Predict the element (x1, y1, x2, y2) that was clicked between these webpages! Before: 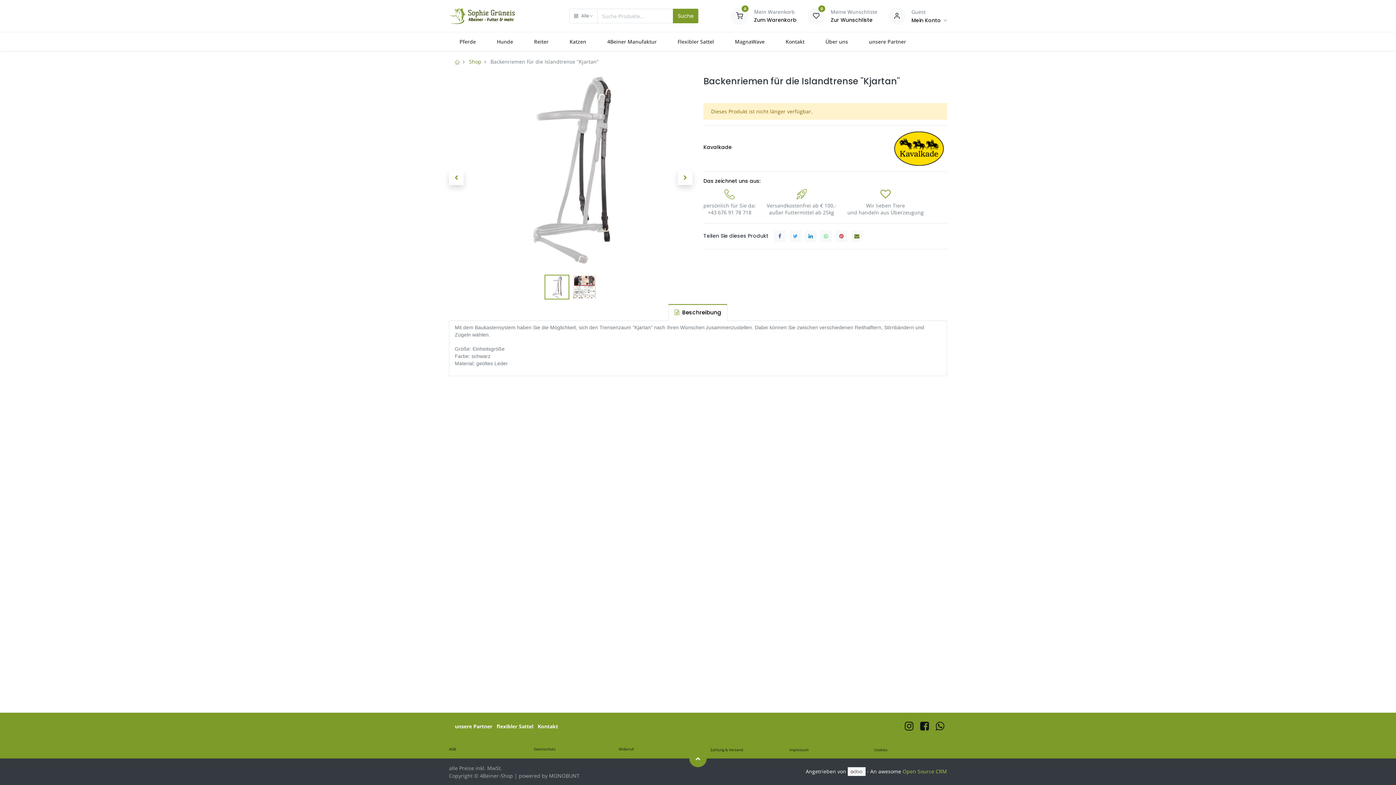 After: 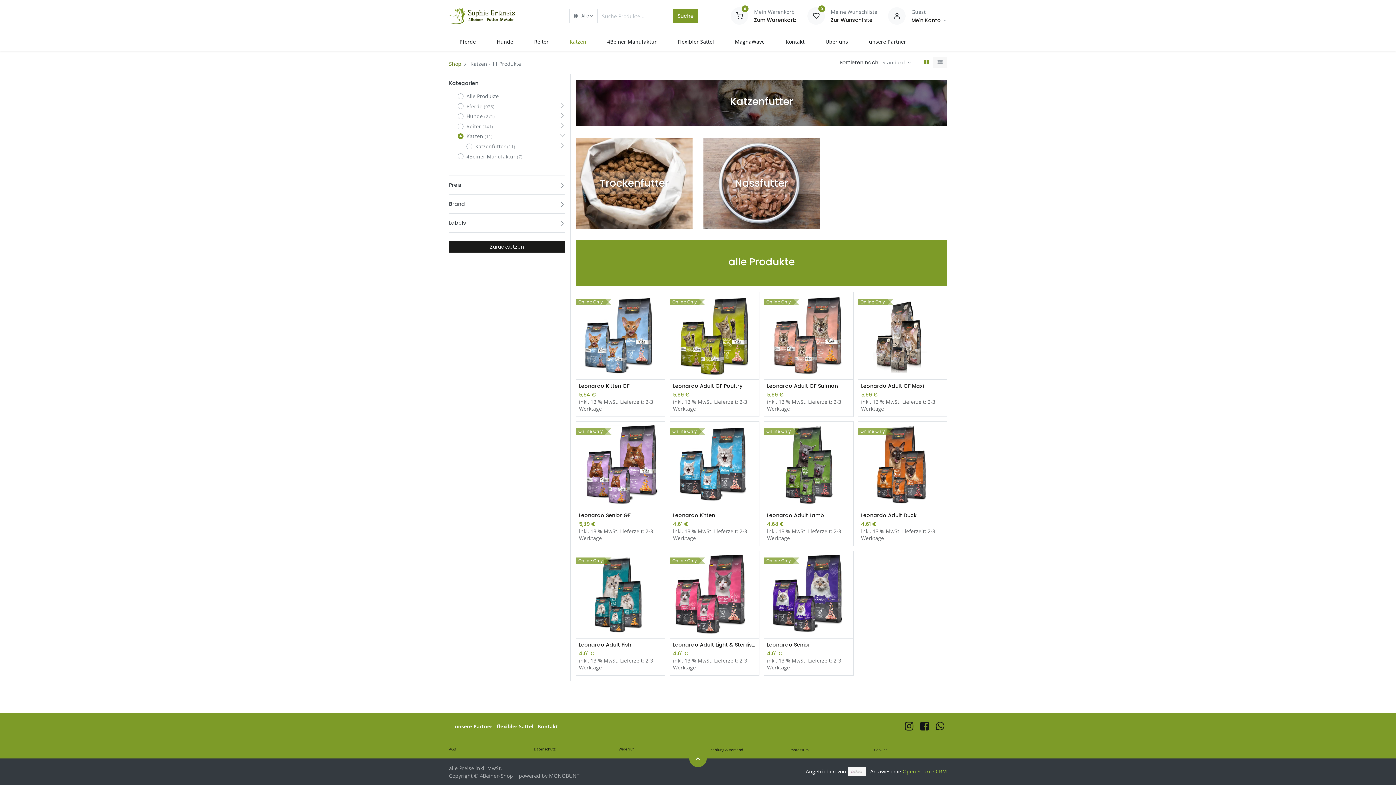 Action: bbox: (565, 32, 591, 50) label: Katzen